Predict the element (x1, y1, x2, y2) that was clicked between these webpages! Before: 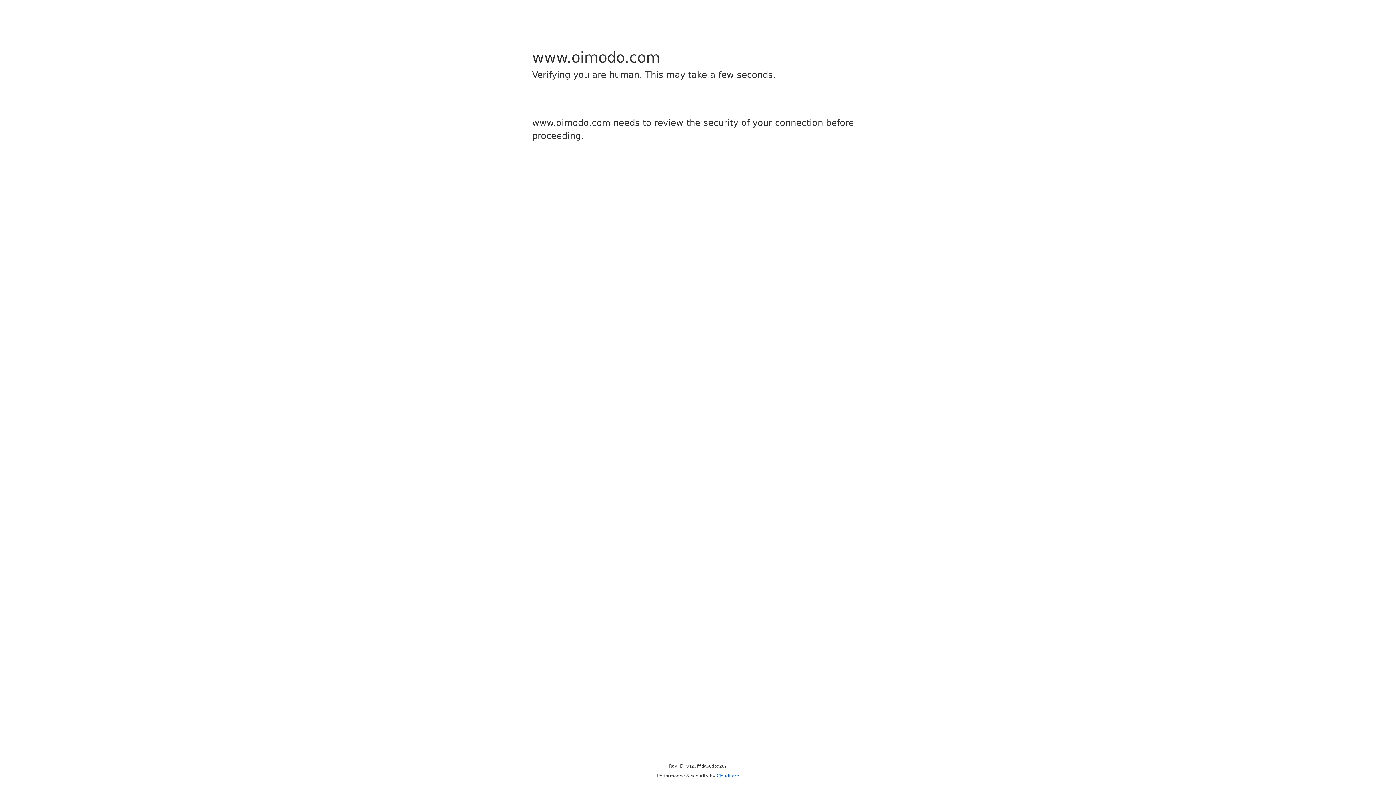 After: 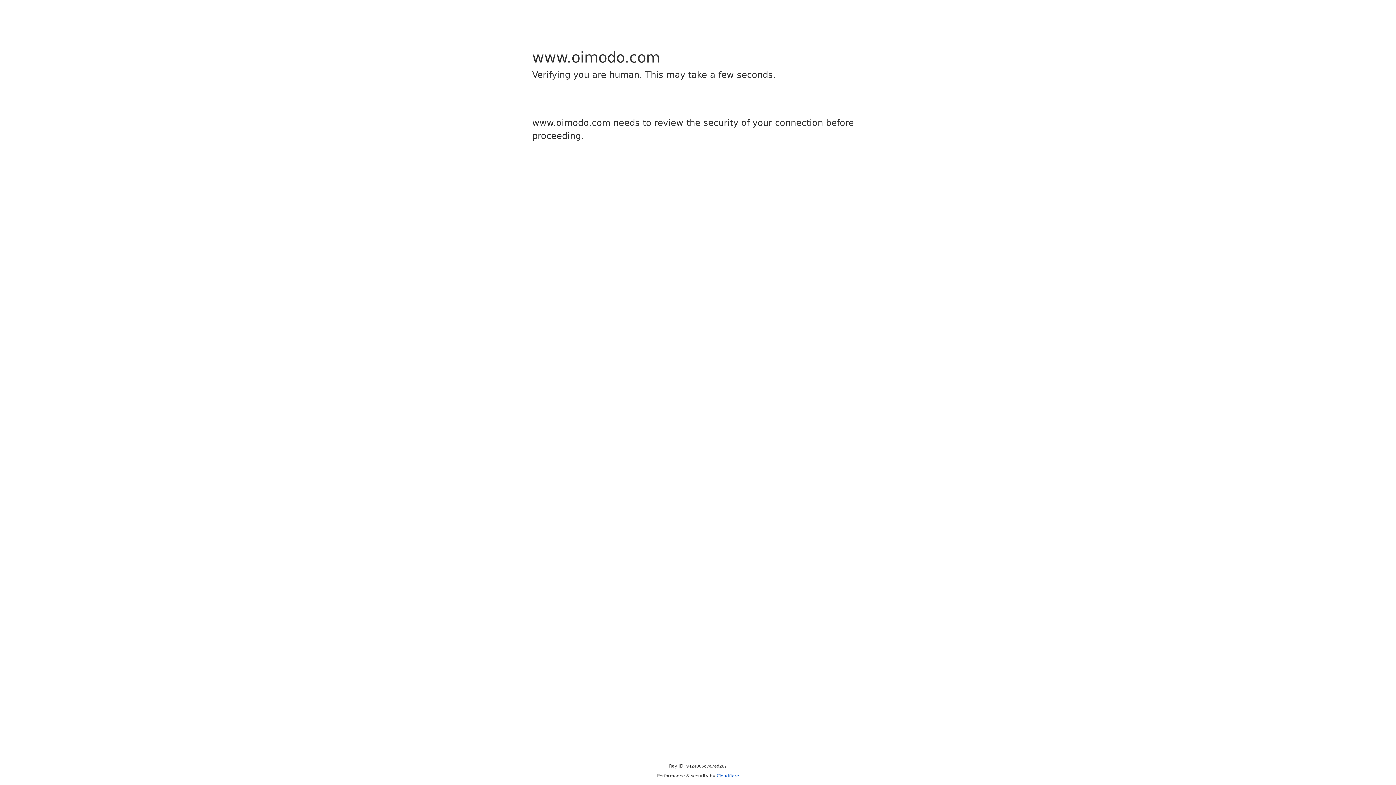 Action: bbox: (716, 773, 739, 778) label: Cloudflare